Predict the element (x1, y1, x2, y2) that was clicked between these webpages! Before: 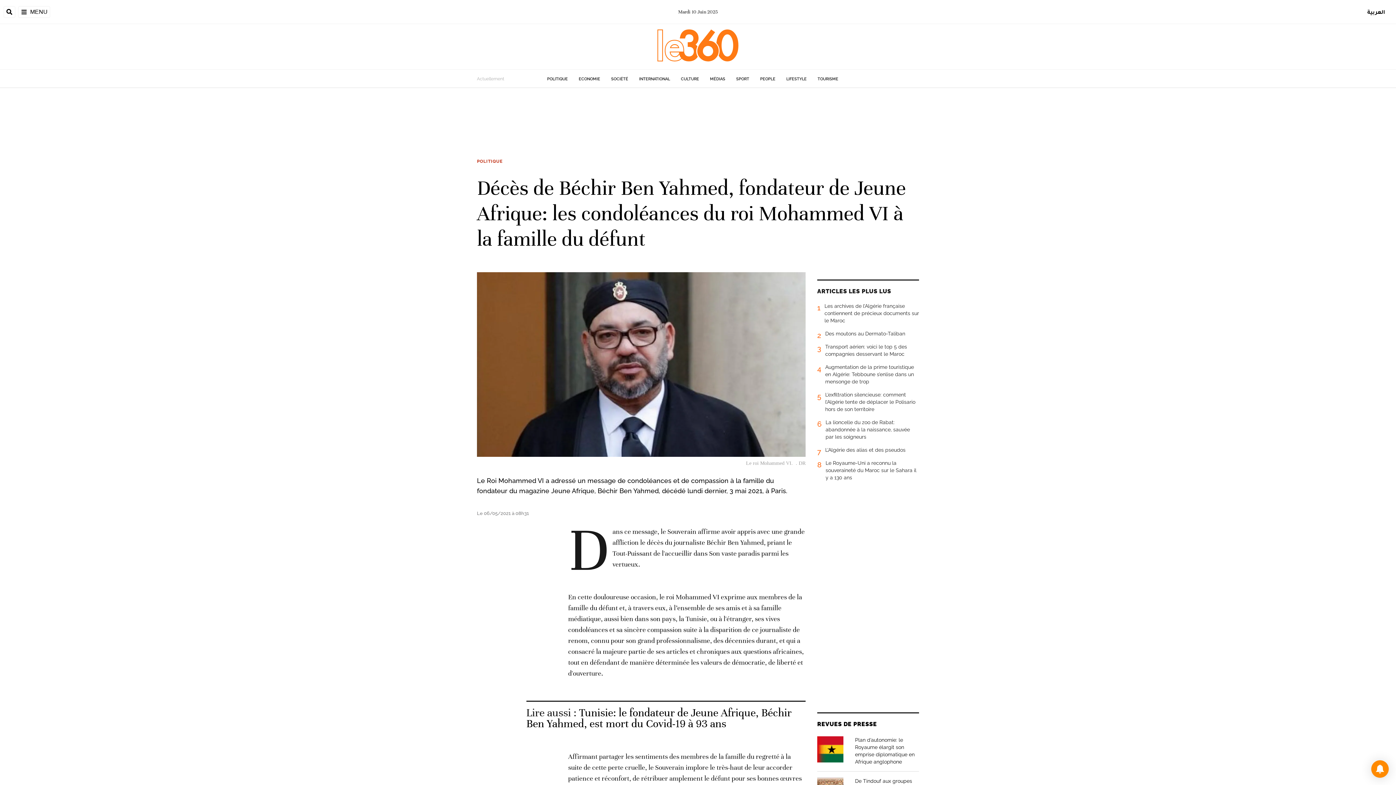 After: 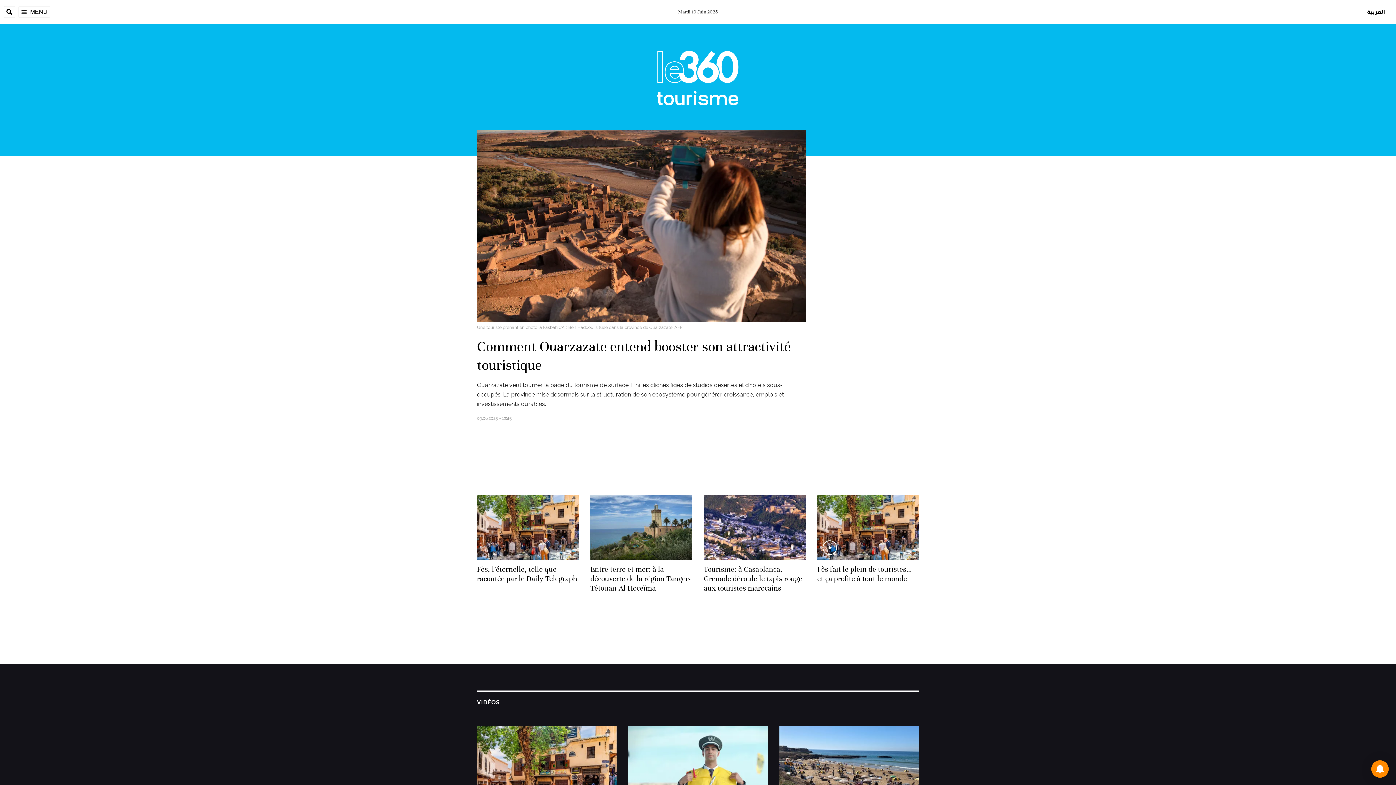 Action: bbox: (817, 76, 838, 81) label: TOURISME